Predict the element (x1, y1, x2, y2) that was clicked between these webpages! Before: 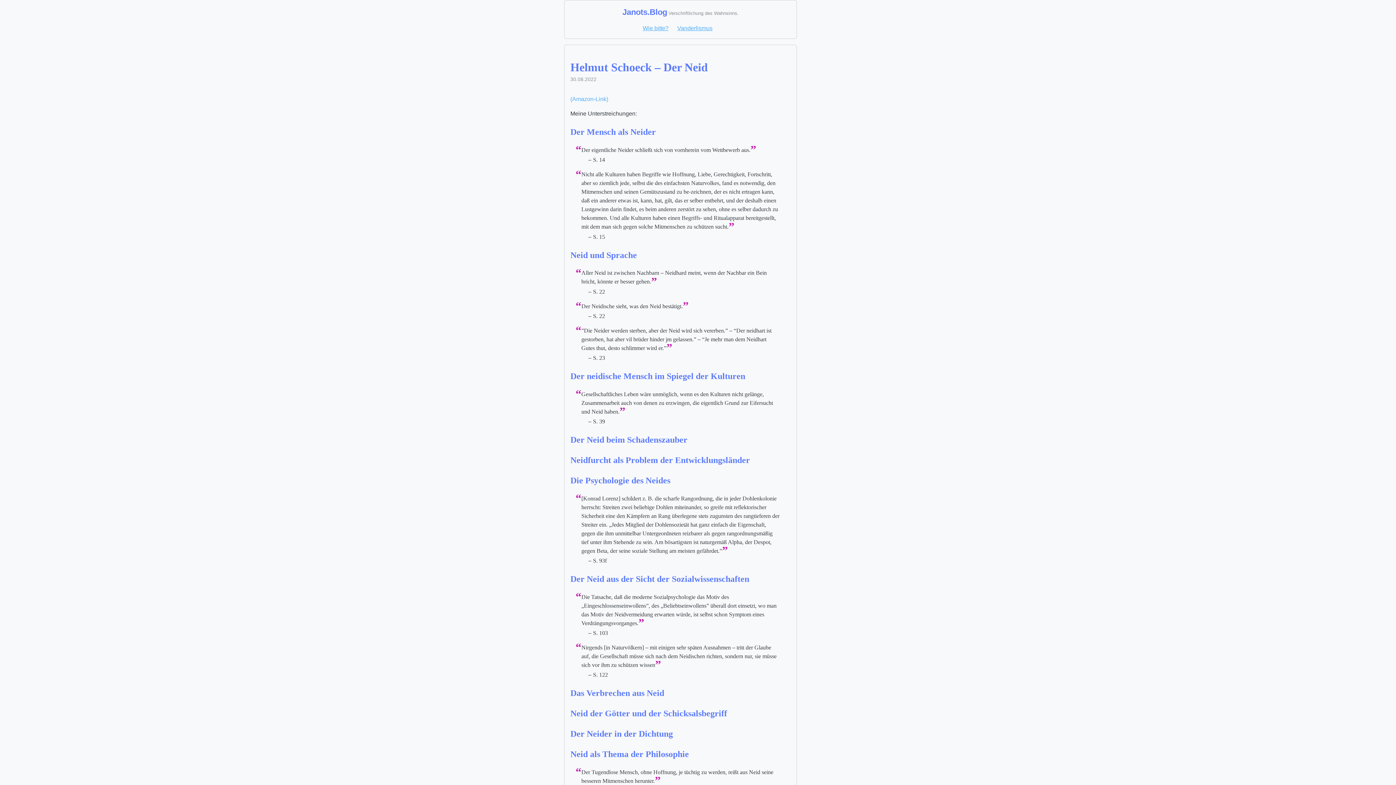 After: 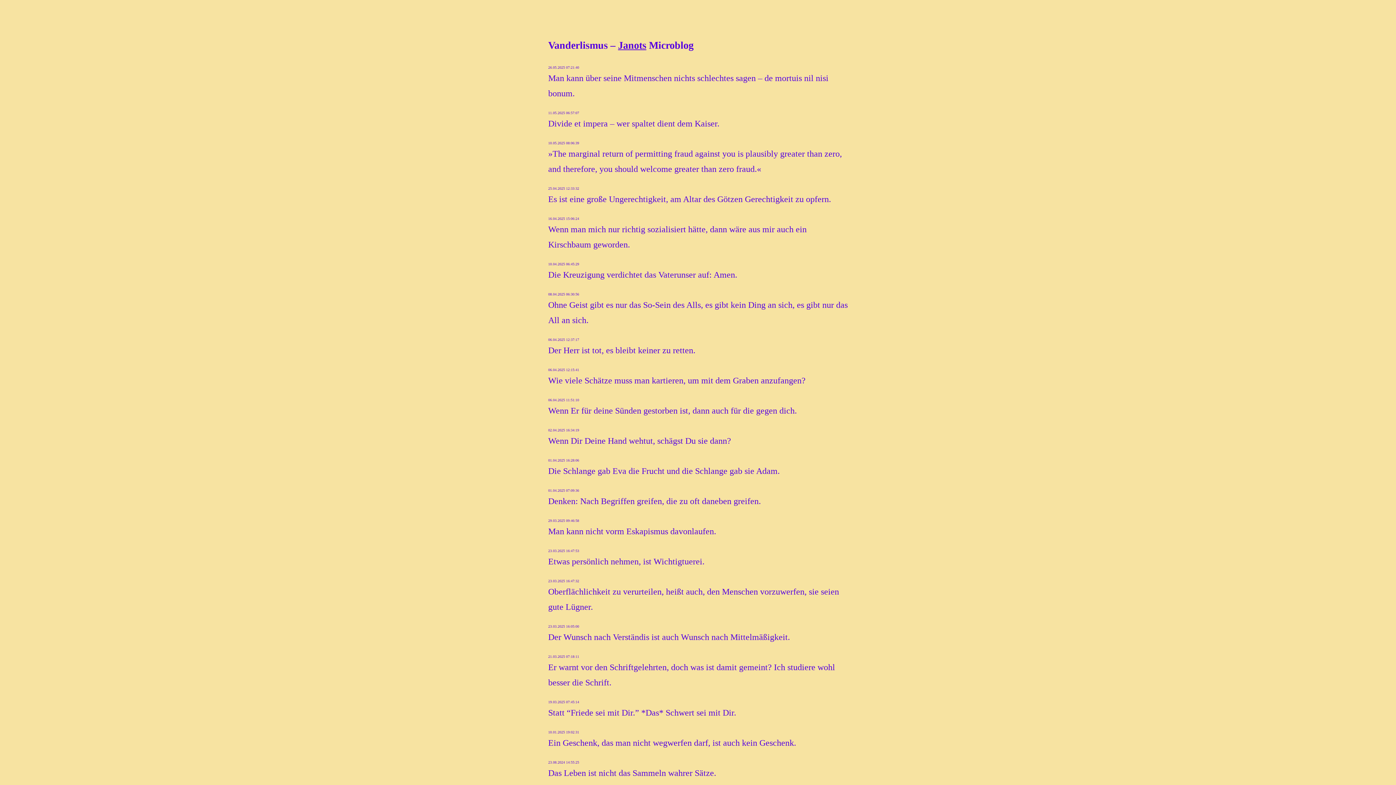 Action: bbox: (677, 25, 712, 31) label: Vanderlismus